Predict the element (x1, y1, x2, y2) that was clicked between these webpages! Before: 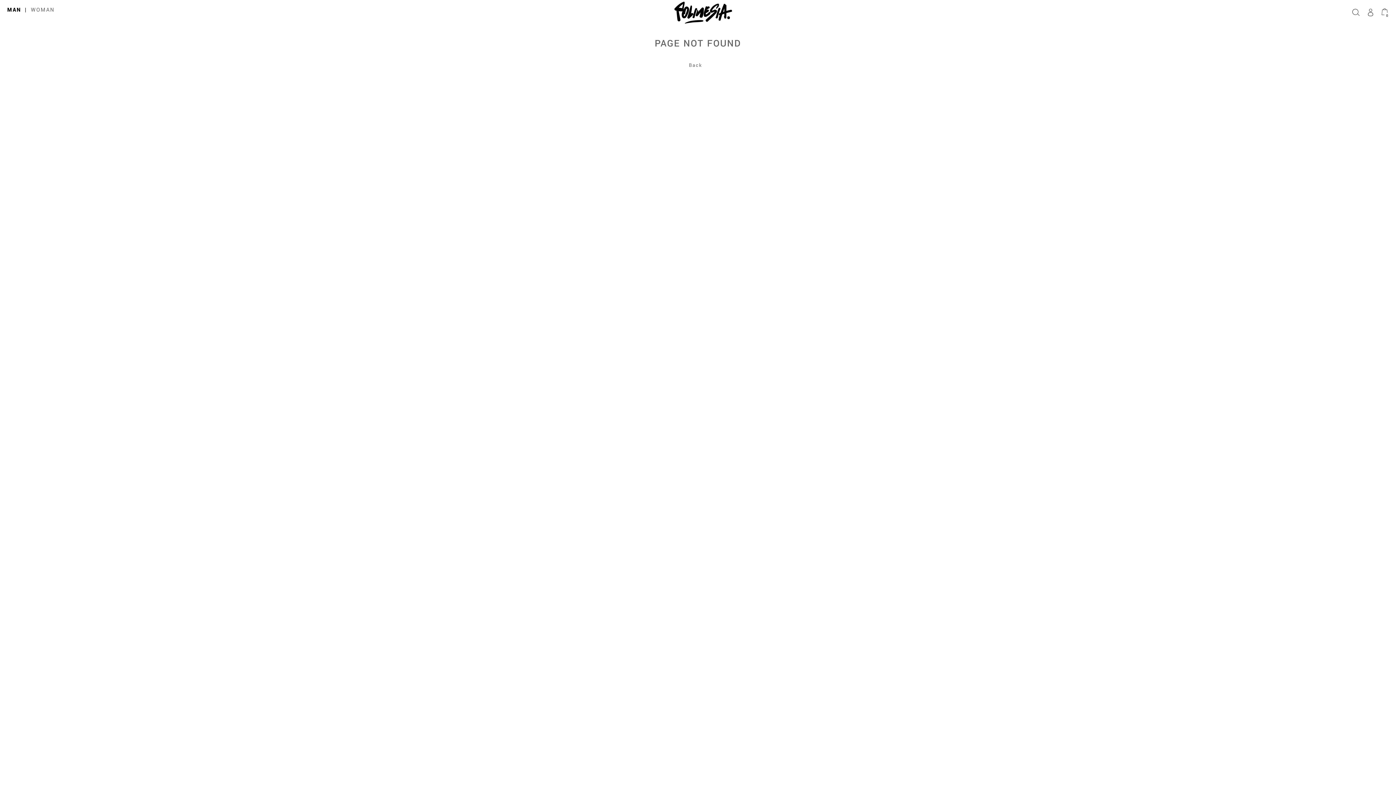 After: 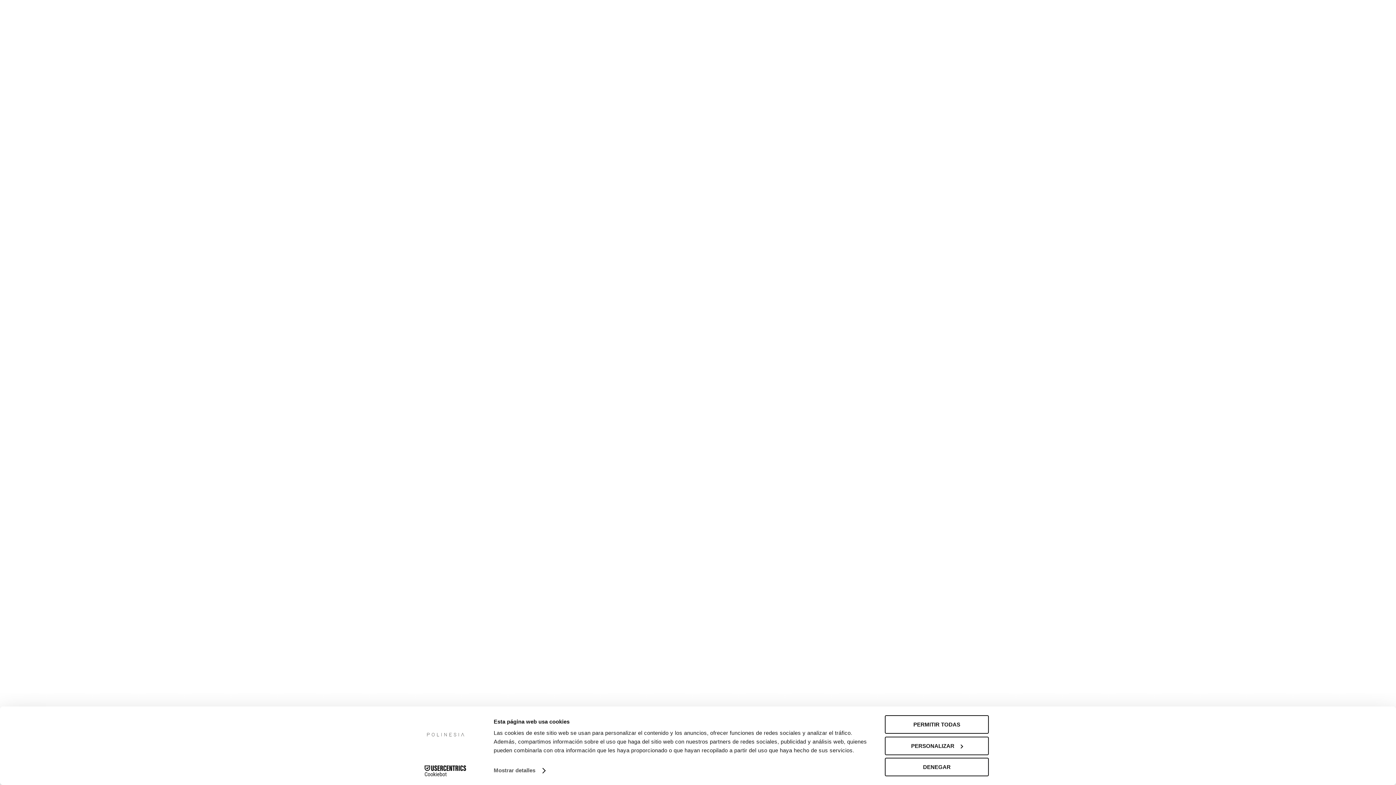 Action: bbox: (674, -2, 732, 28)